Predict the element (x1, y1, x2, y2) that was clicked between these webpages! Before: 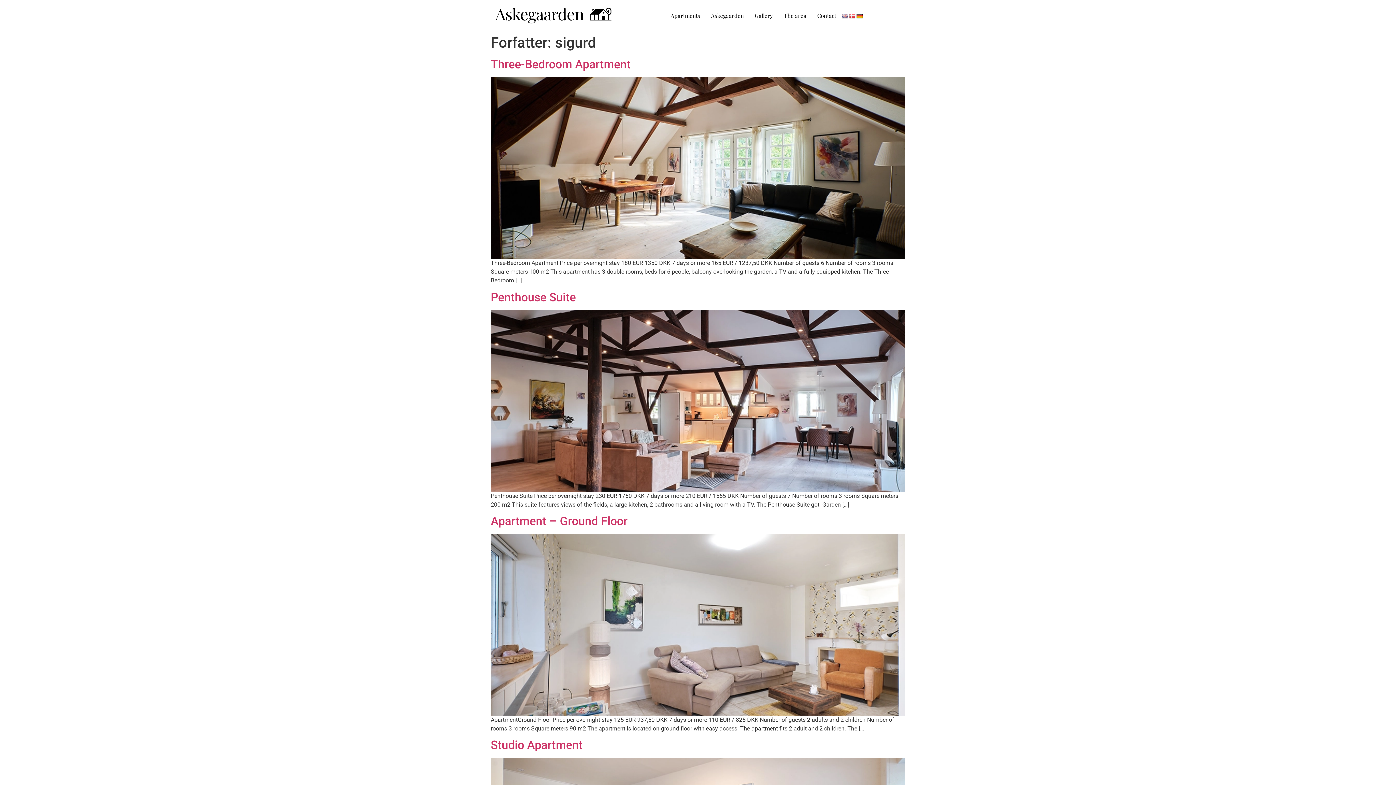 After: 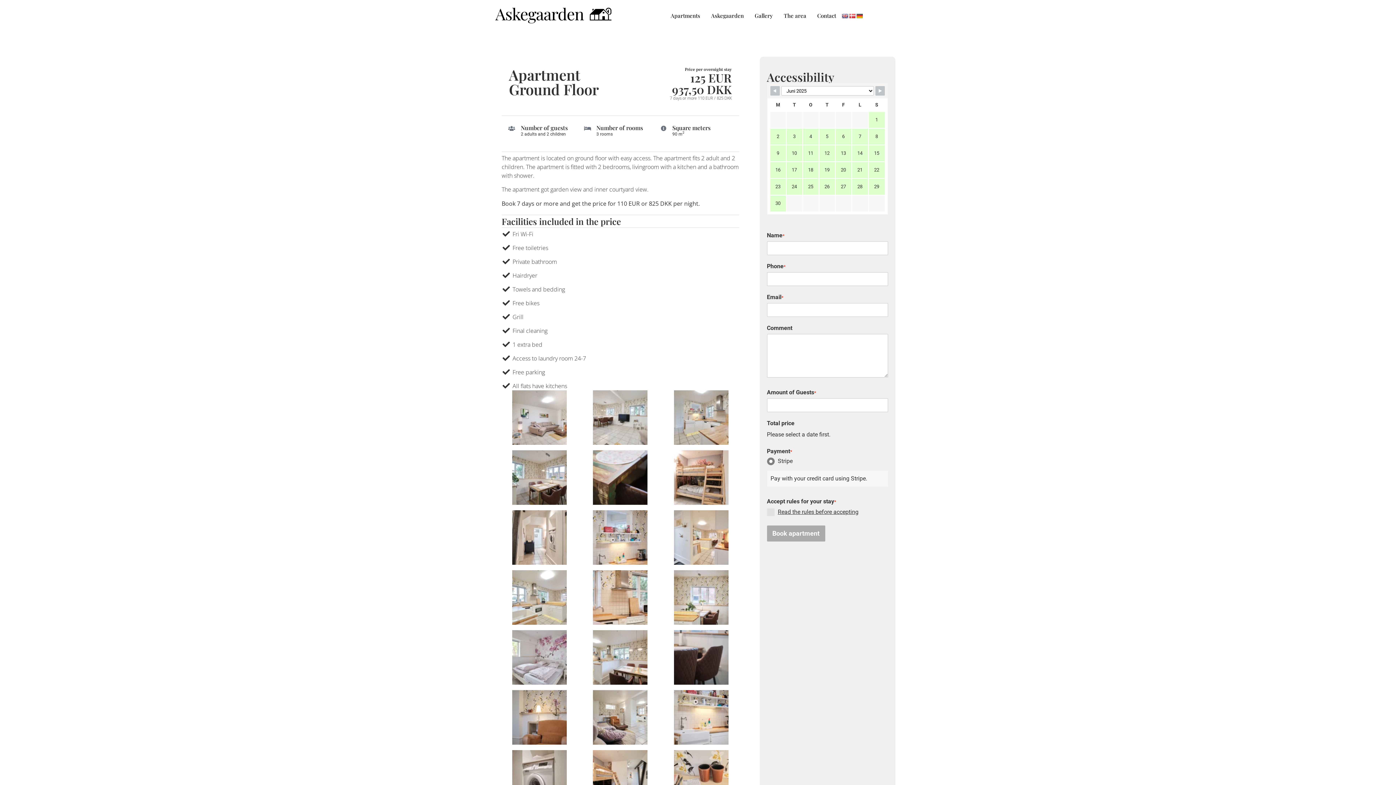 Action: label: Apartment – Ground Floor bbox: (490, 514, 627, 528)